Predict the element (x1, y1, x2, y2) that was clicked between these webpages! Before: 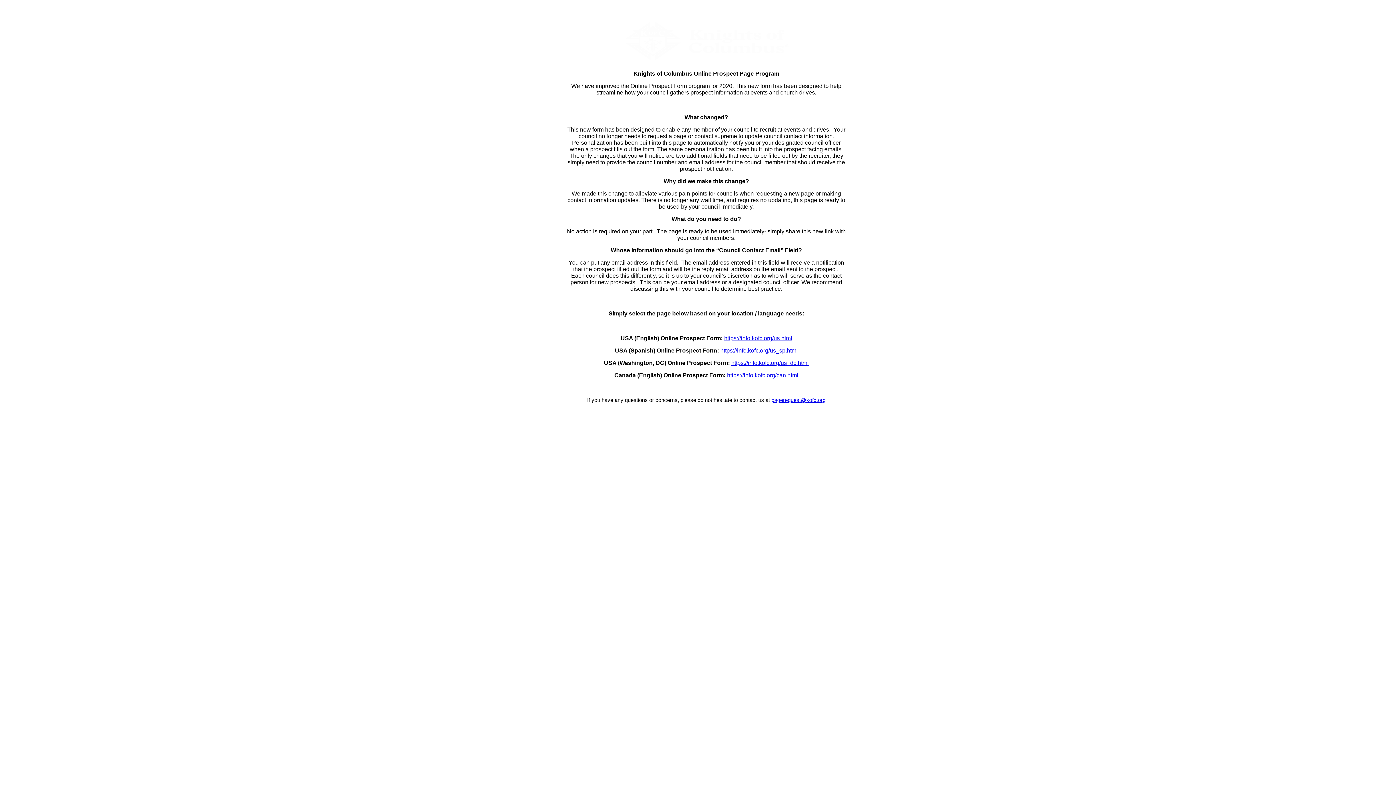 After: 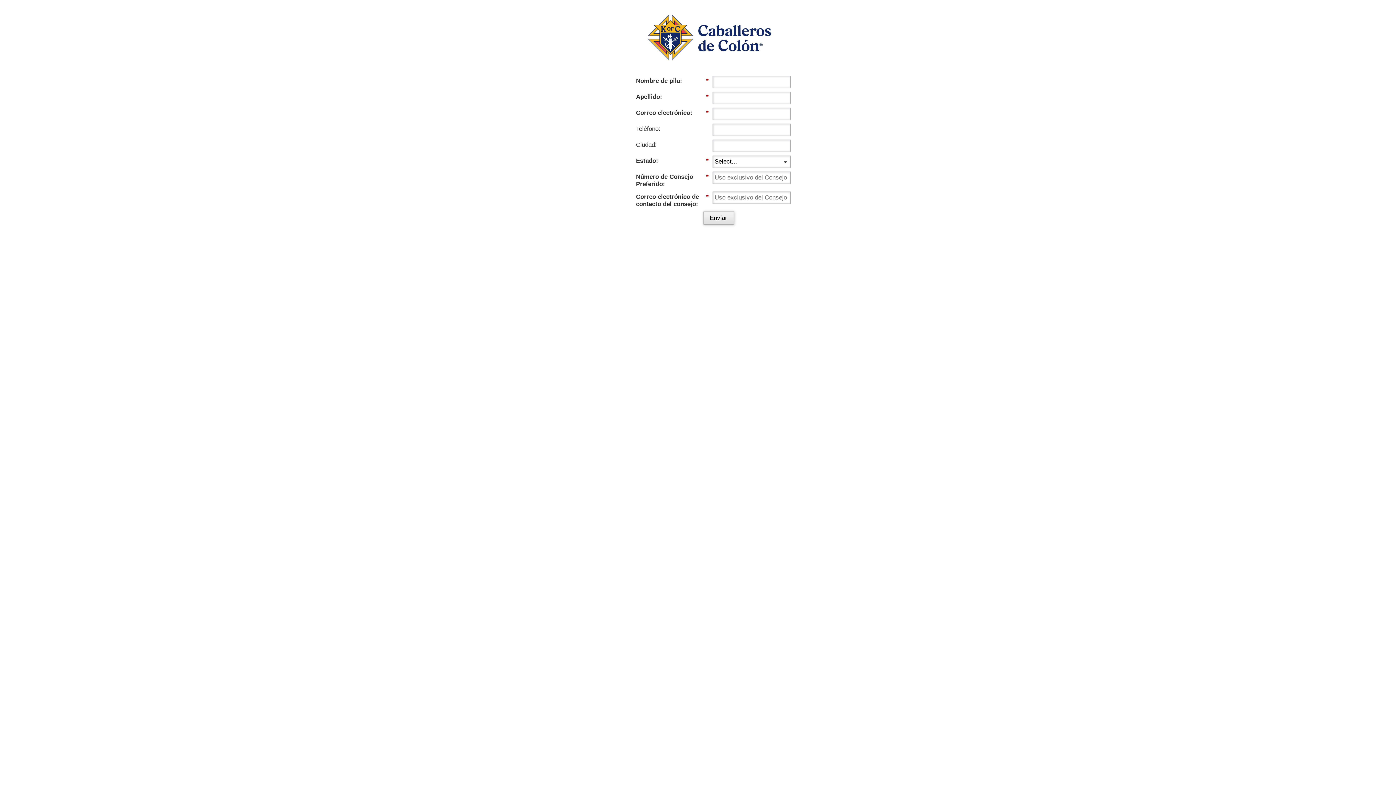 Action: label: https://info.kofc.org/us_sp.html bbox: (720, 347, 798, 353)